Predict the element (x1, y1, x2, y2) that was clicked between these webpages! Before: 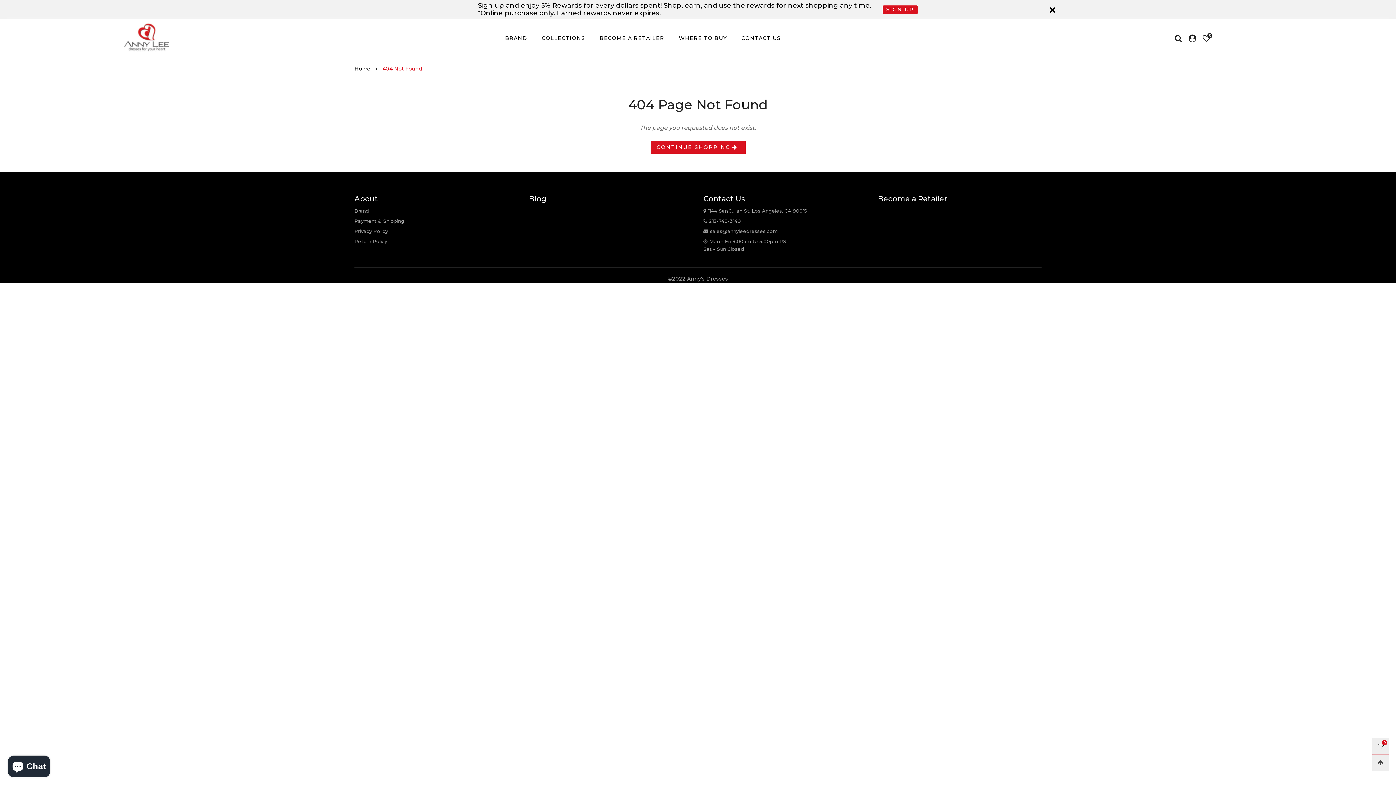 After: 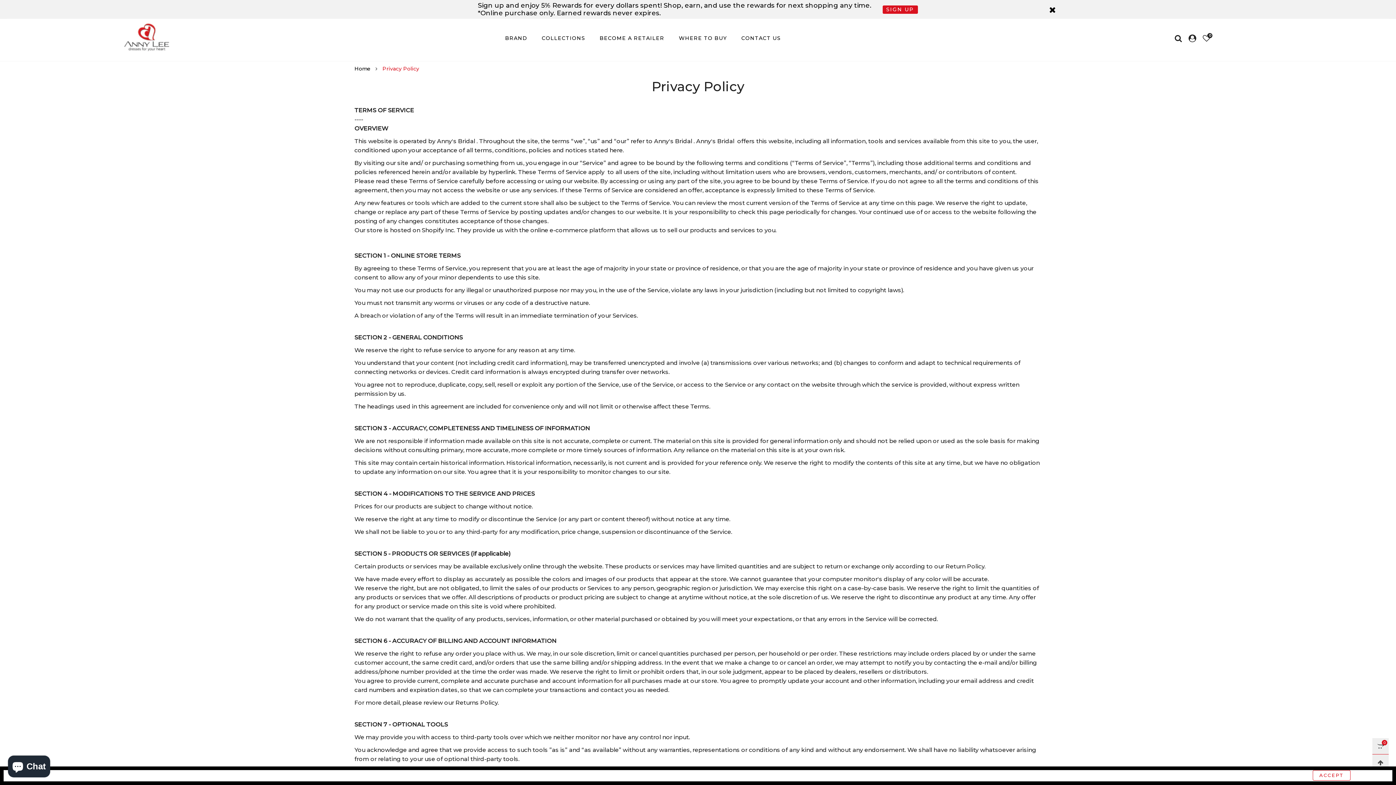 Action: bbox: (354, 228, 388, 234) label: Privacy Policy